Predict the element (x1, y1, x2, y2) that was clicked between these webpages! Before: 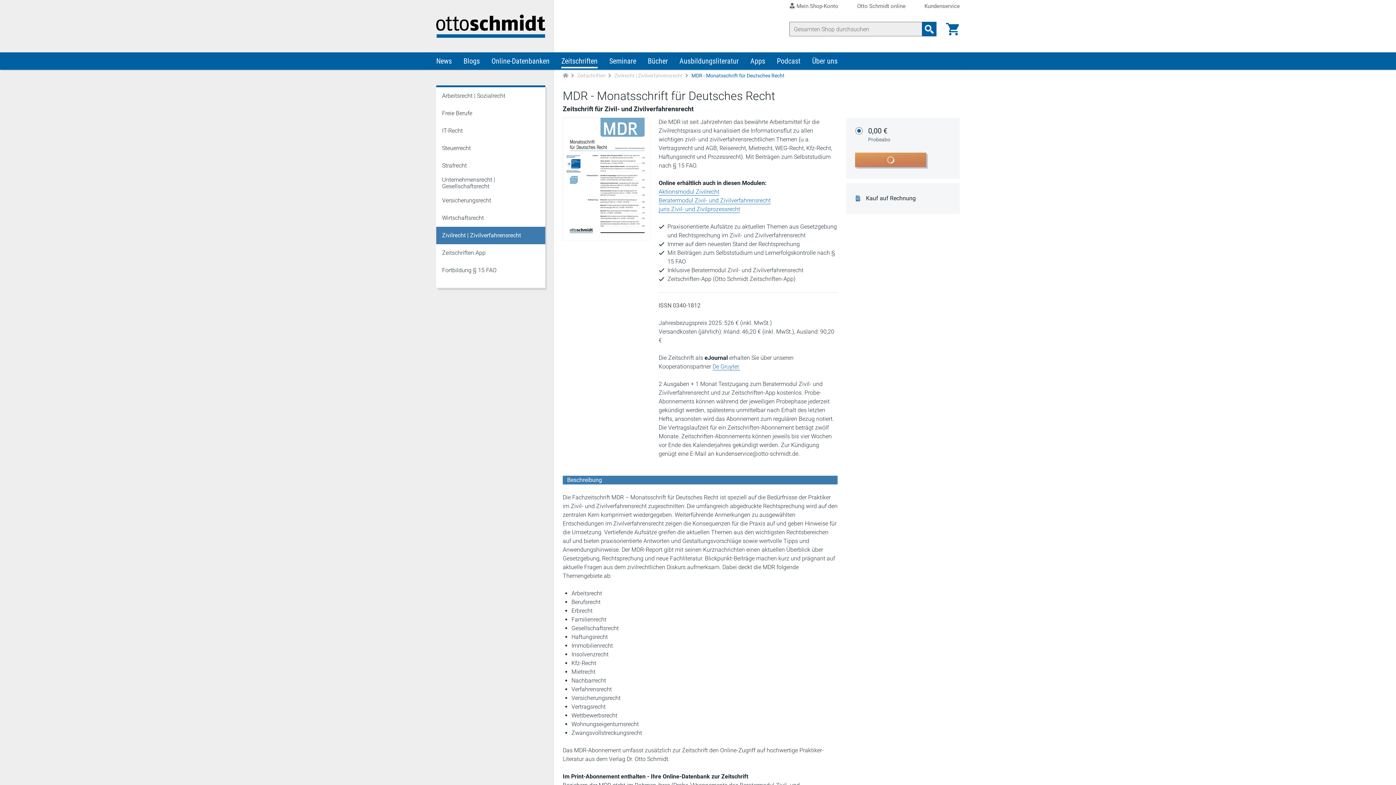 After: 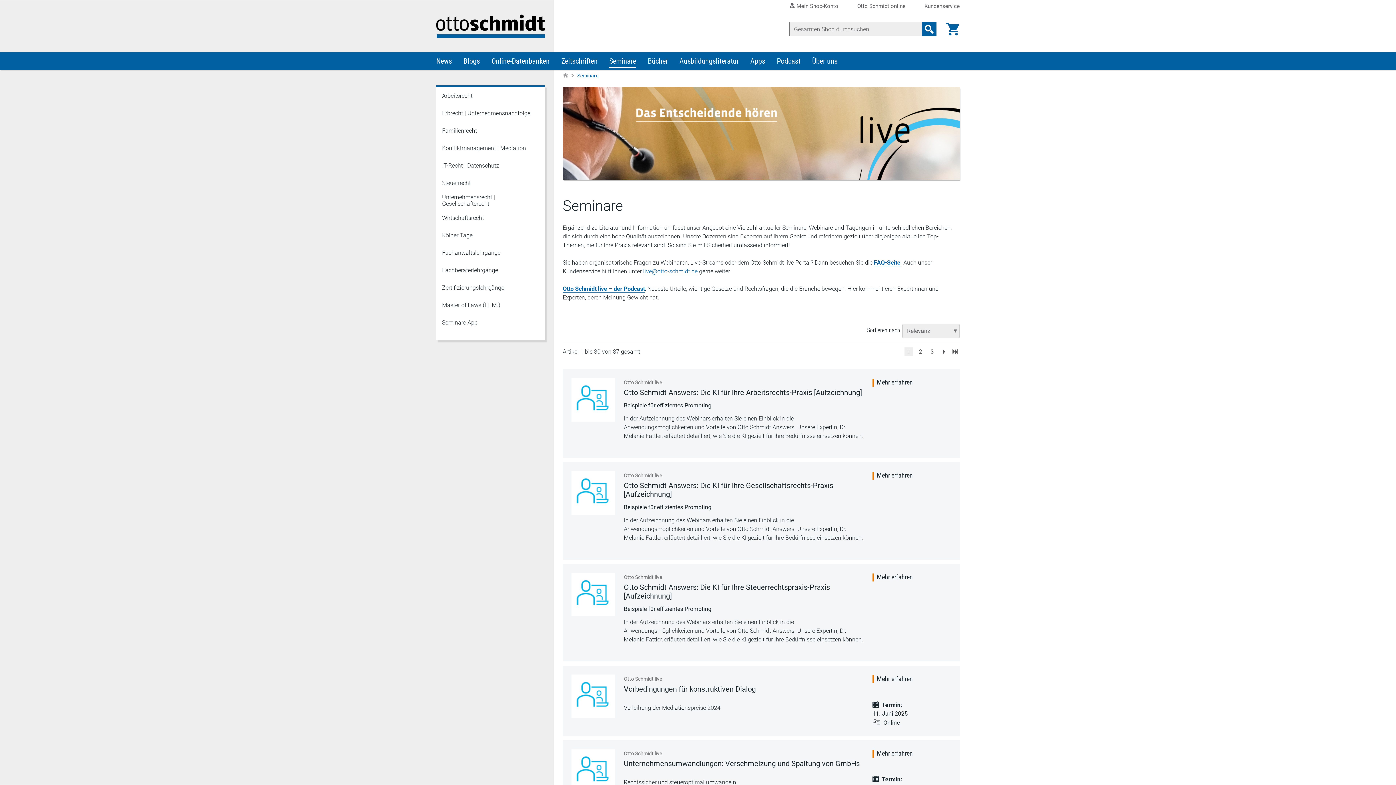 Action: bbox: (603, 52, 642, 69) label: Seminare